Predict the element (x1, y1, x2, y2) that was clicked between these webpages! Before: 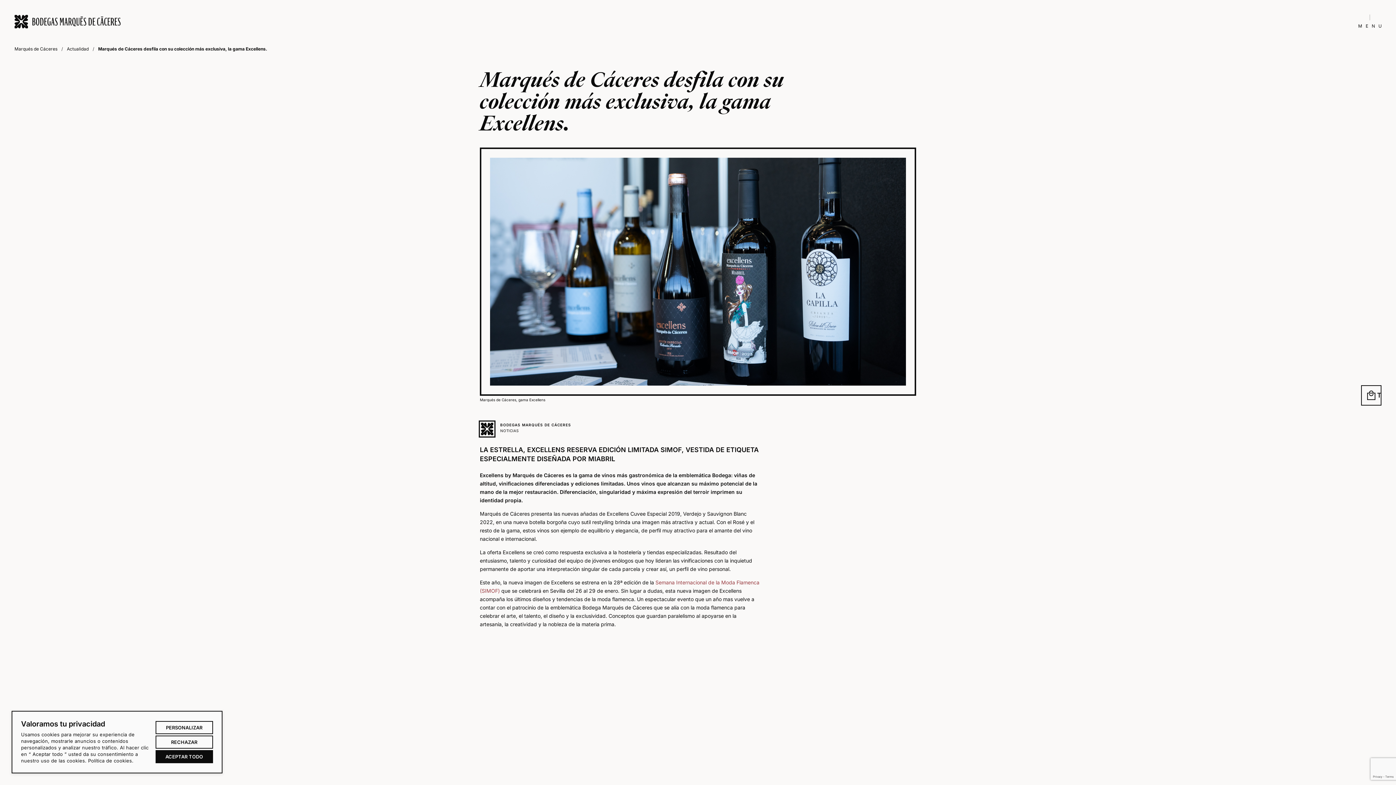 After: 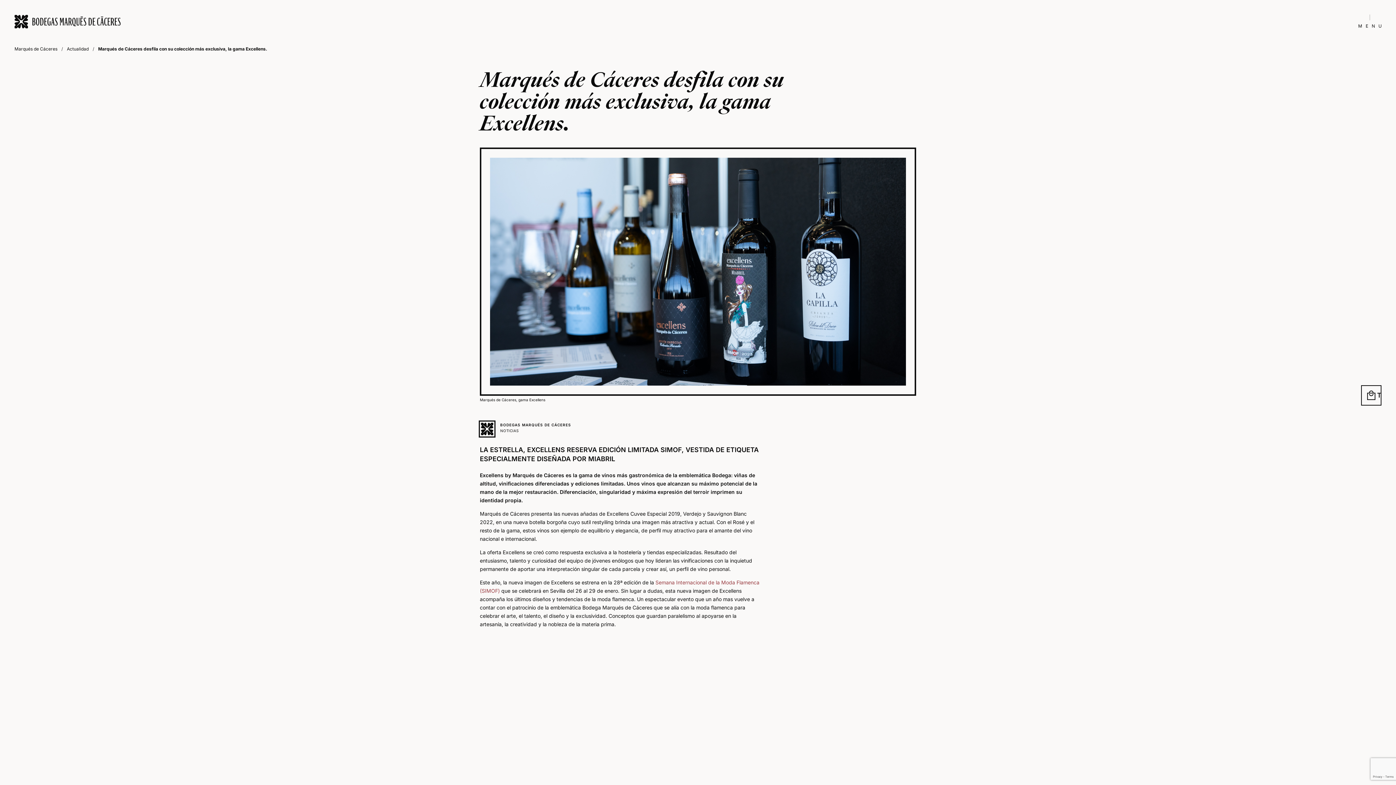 Action: label: RECHAZAR bbox: (155, 736, 213, 749)